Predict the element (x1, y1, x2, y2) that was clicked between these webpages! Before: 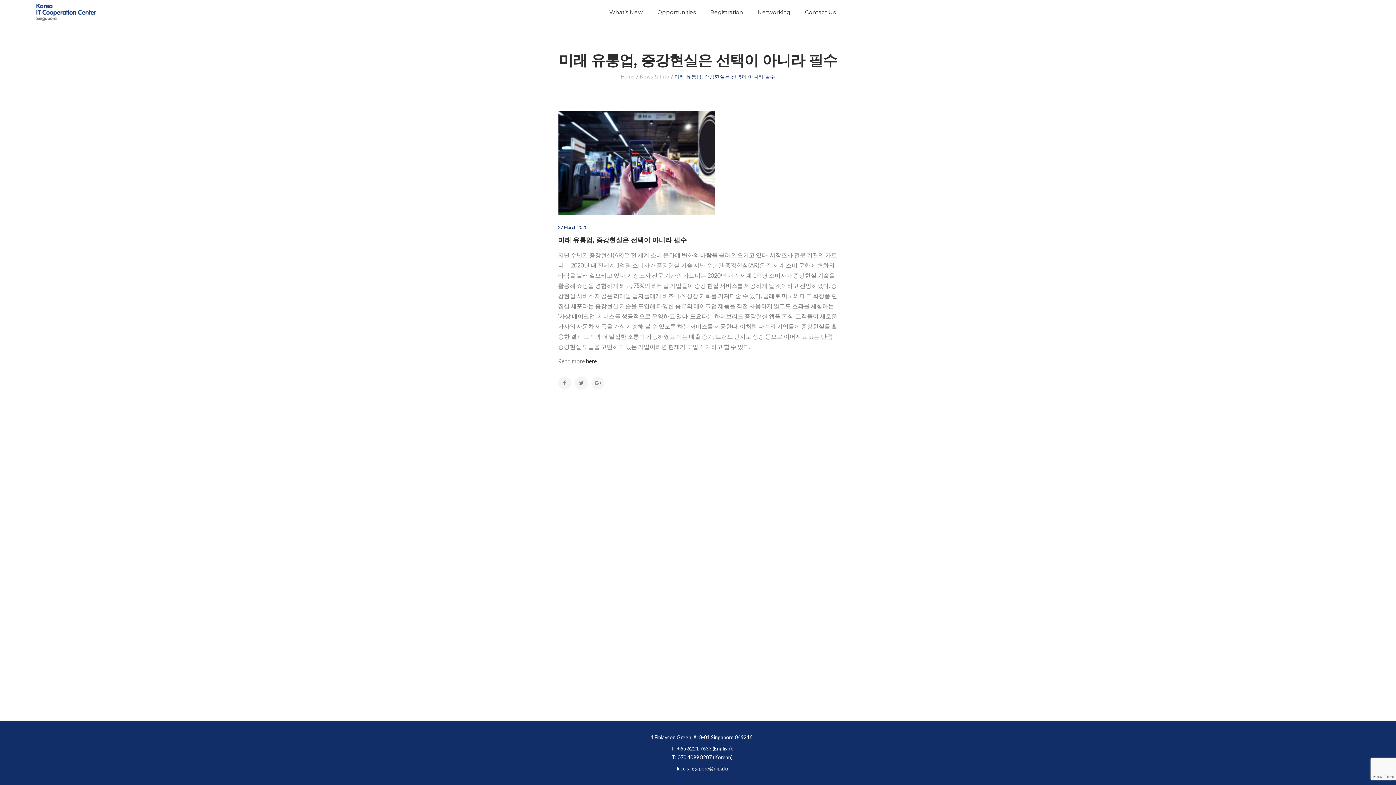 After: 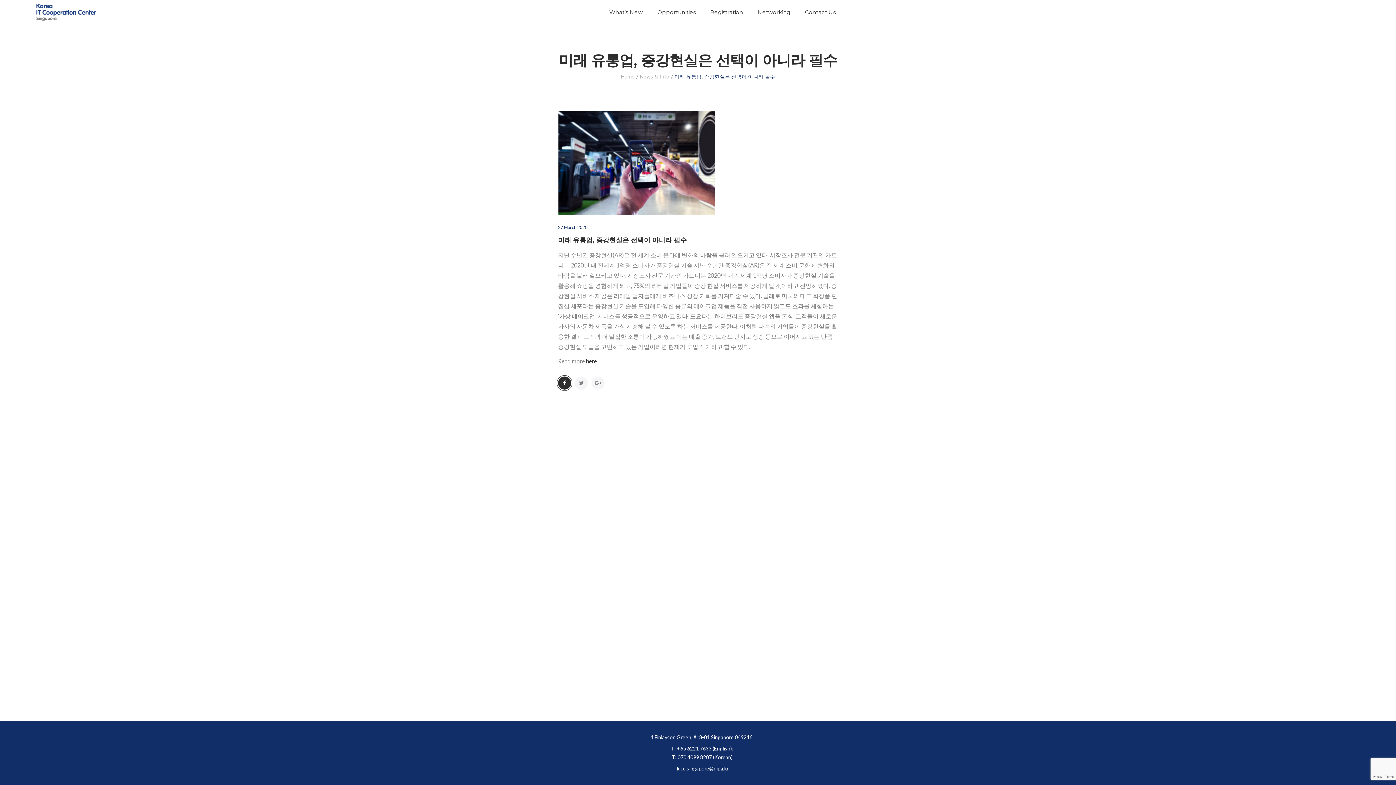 Action: bbox: (558, 376, 571, 389) label: Facebook